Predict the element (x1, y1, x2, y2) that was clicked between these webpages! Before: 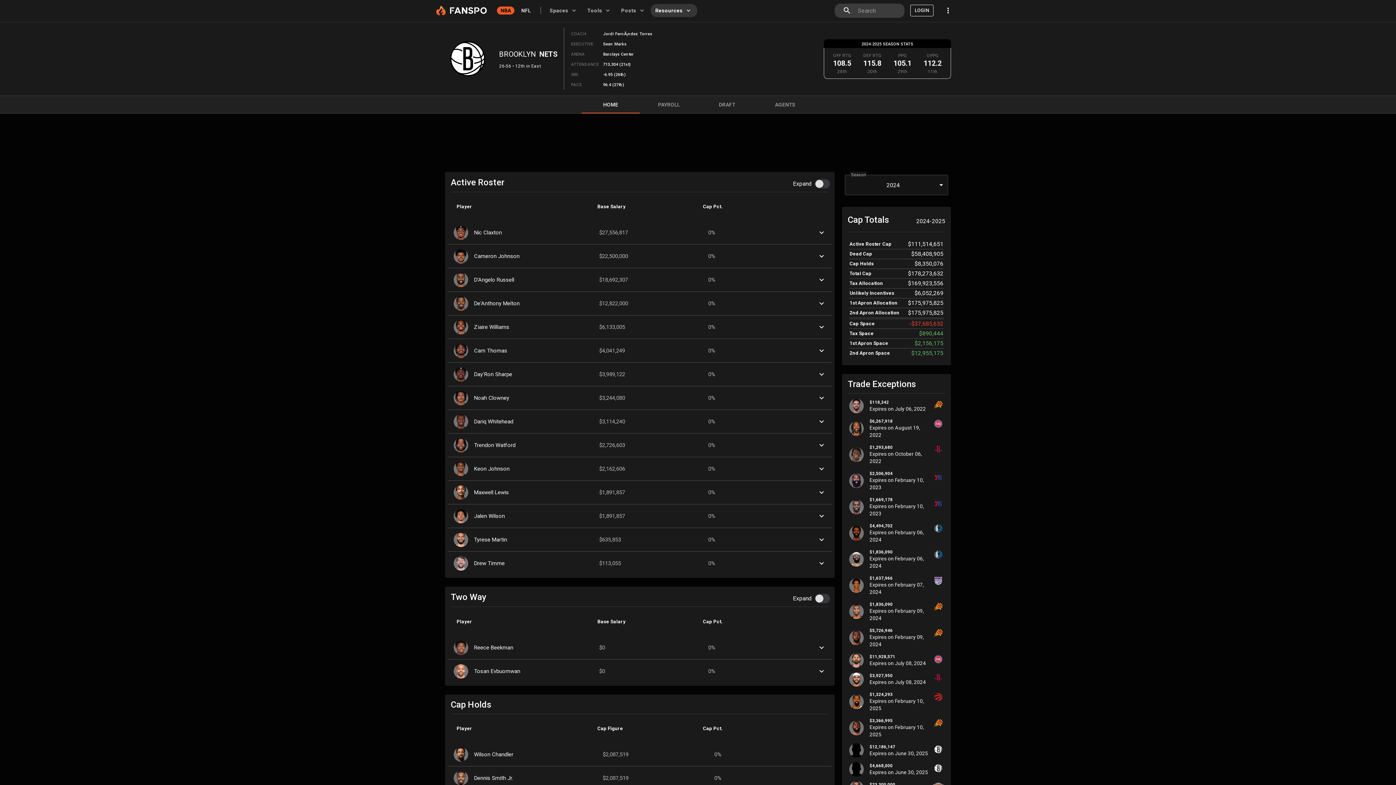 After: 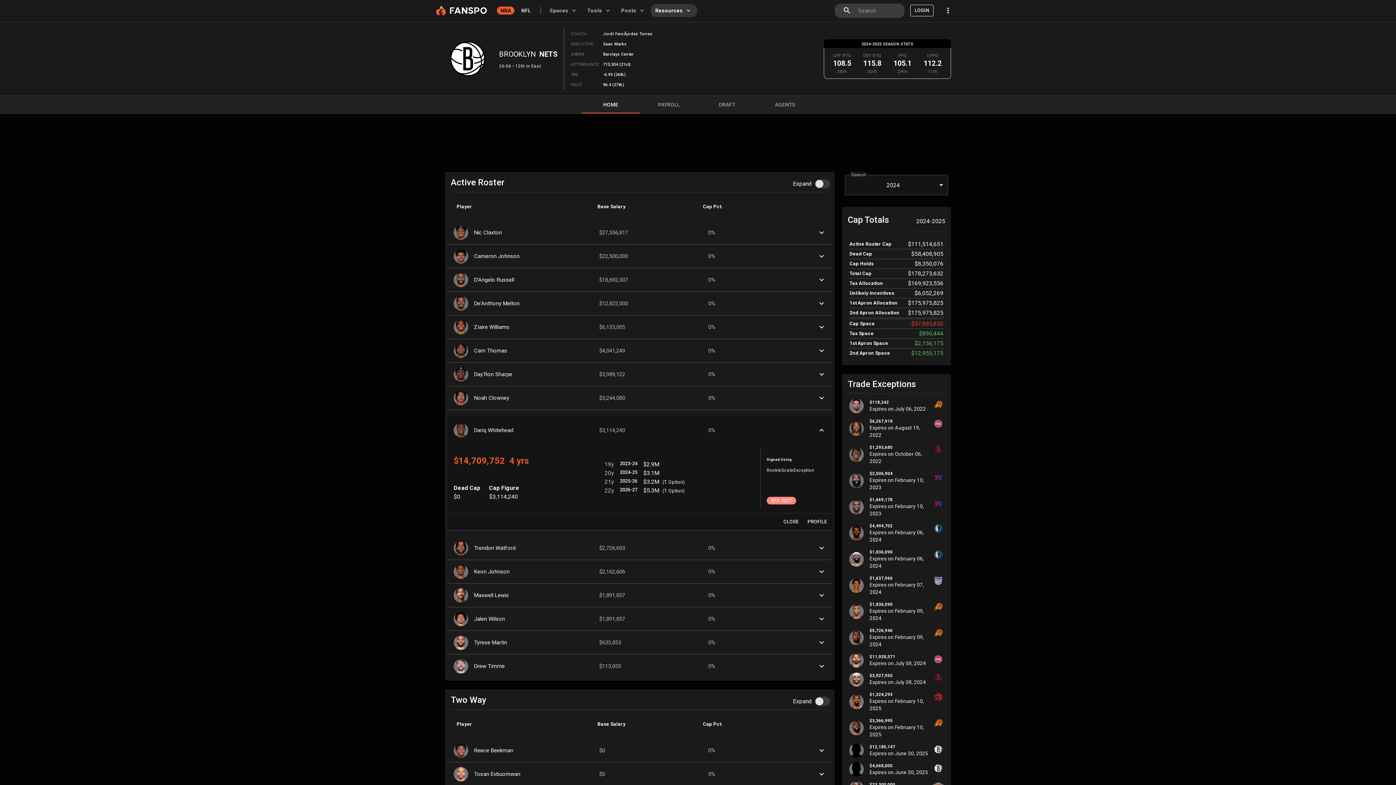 Action: label: Dariq Whitehead

$3,114,240

0% bbox: (448, 410, 832, 433)